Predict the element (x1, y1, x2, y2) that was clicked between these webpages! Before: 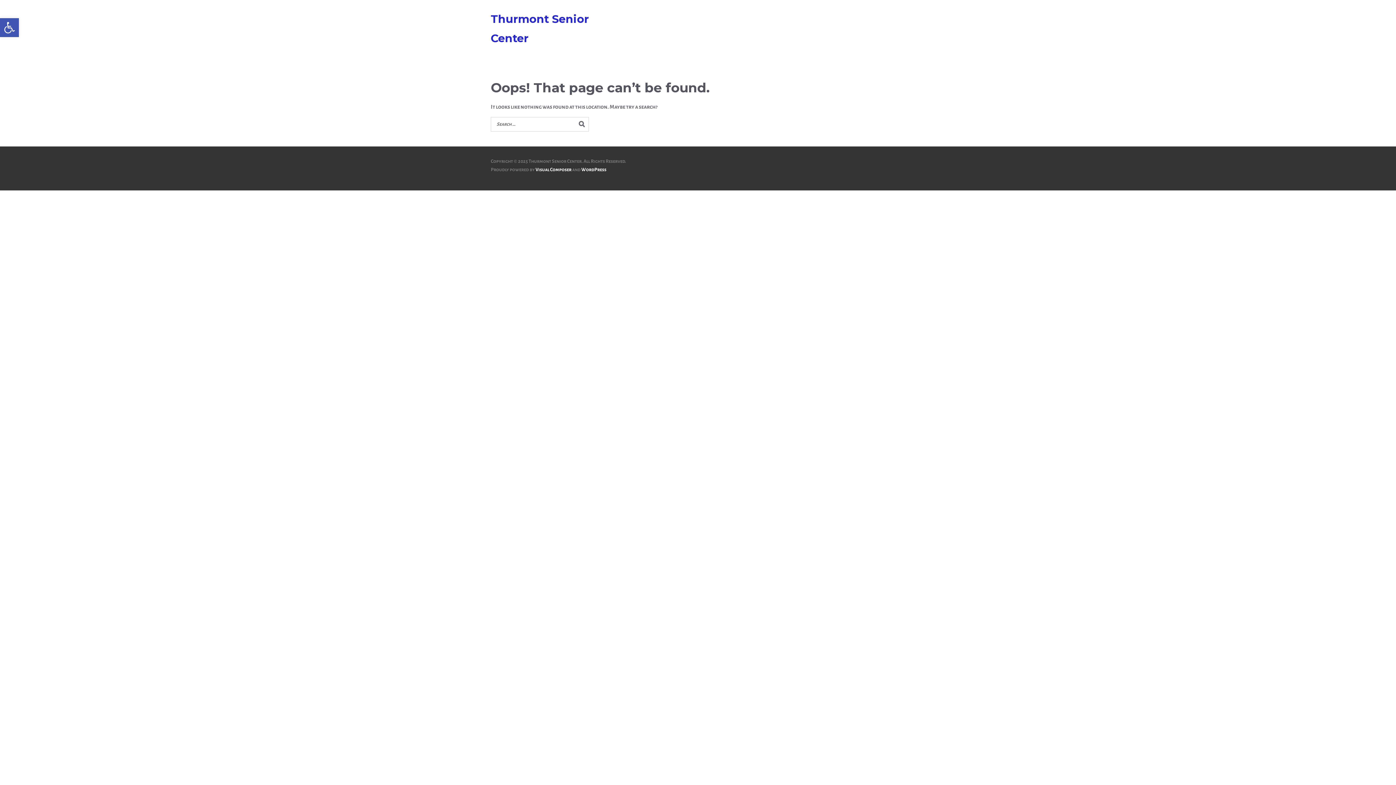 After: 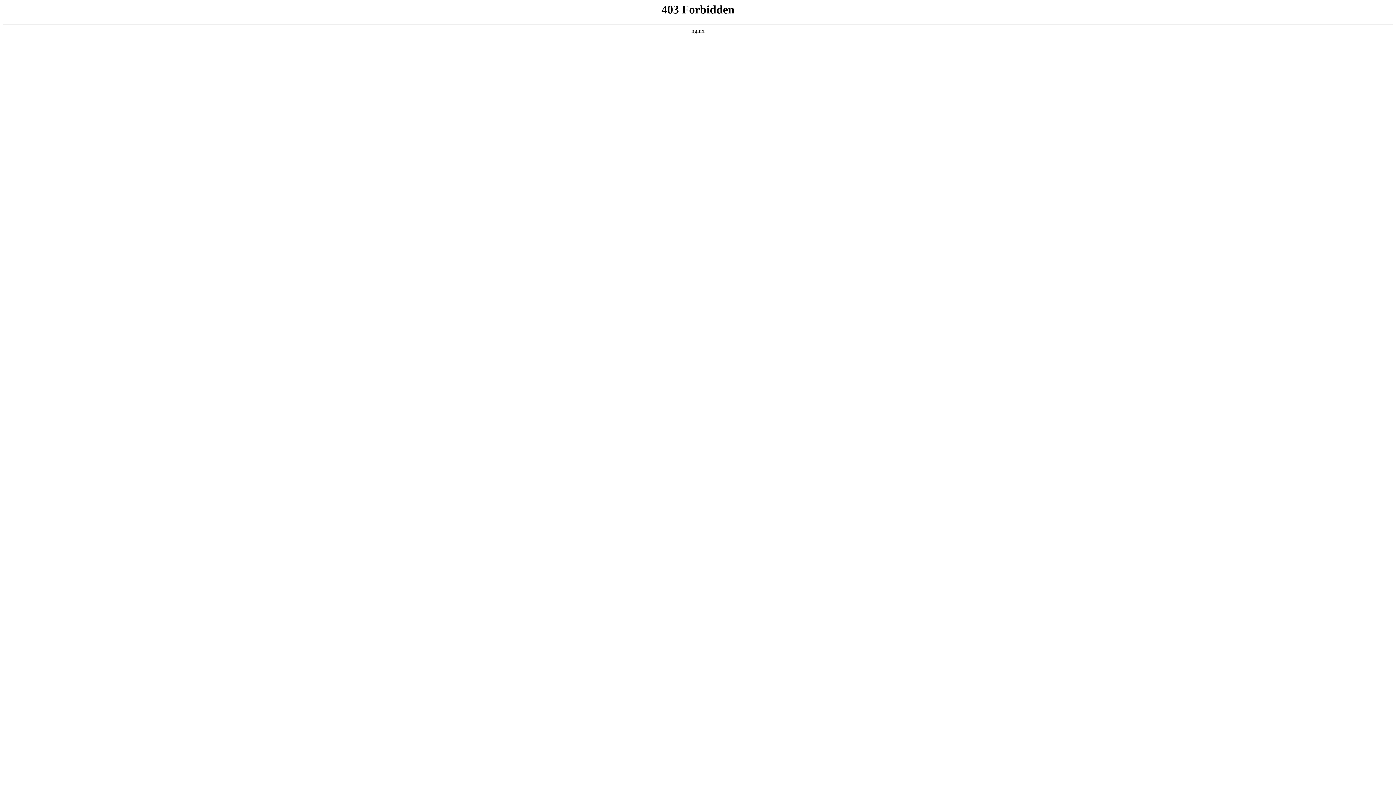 Action: bbox: (581, 167, 606, 172) label: WordPress